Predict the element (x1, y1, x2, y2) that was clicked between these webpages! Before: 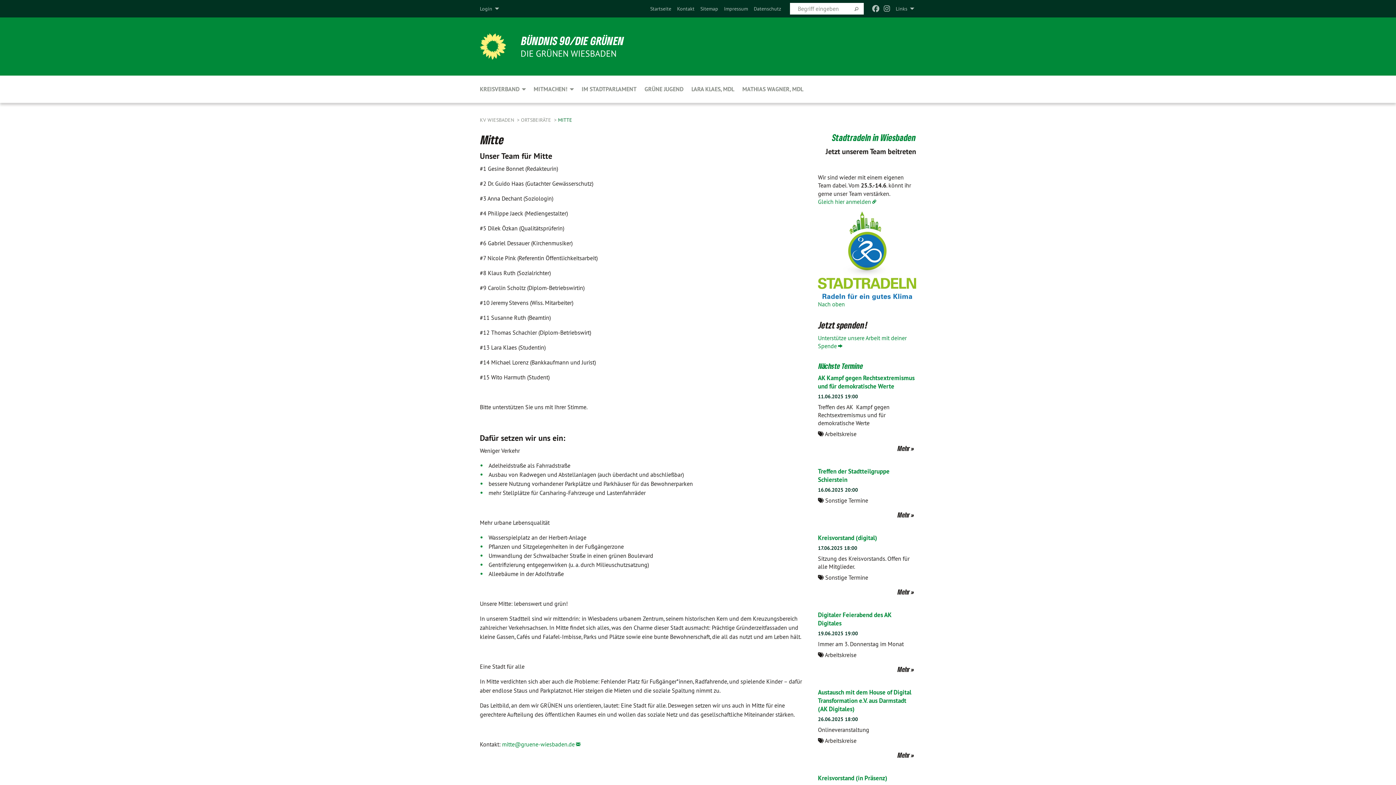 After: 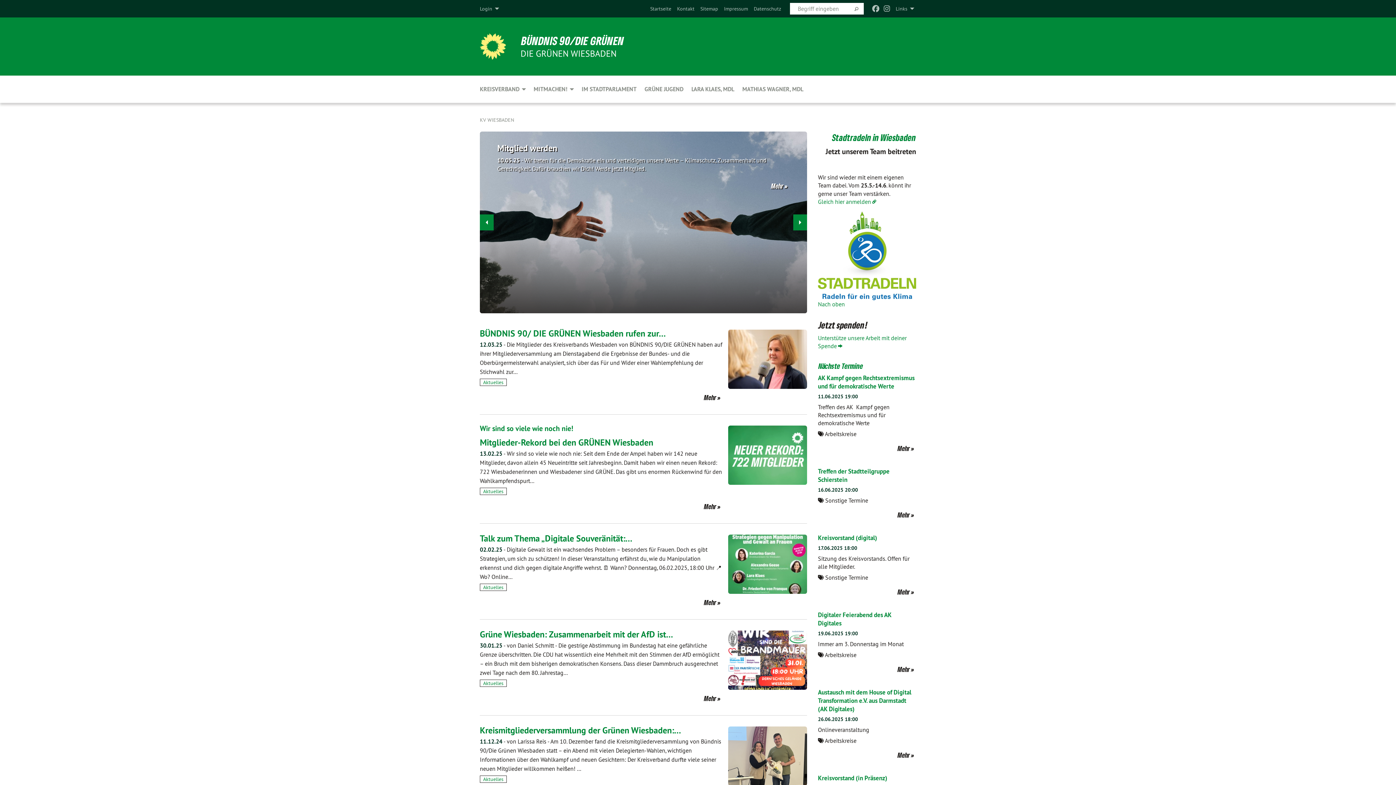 Action: label: BÜNDNIS 90/DIE GRÜNEN bbox: (521, 33, 624, 47)